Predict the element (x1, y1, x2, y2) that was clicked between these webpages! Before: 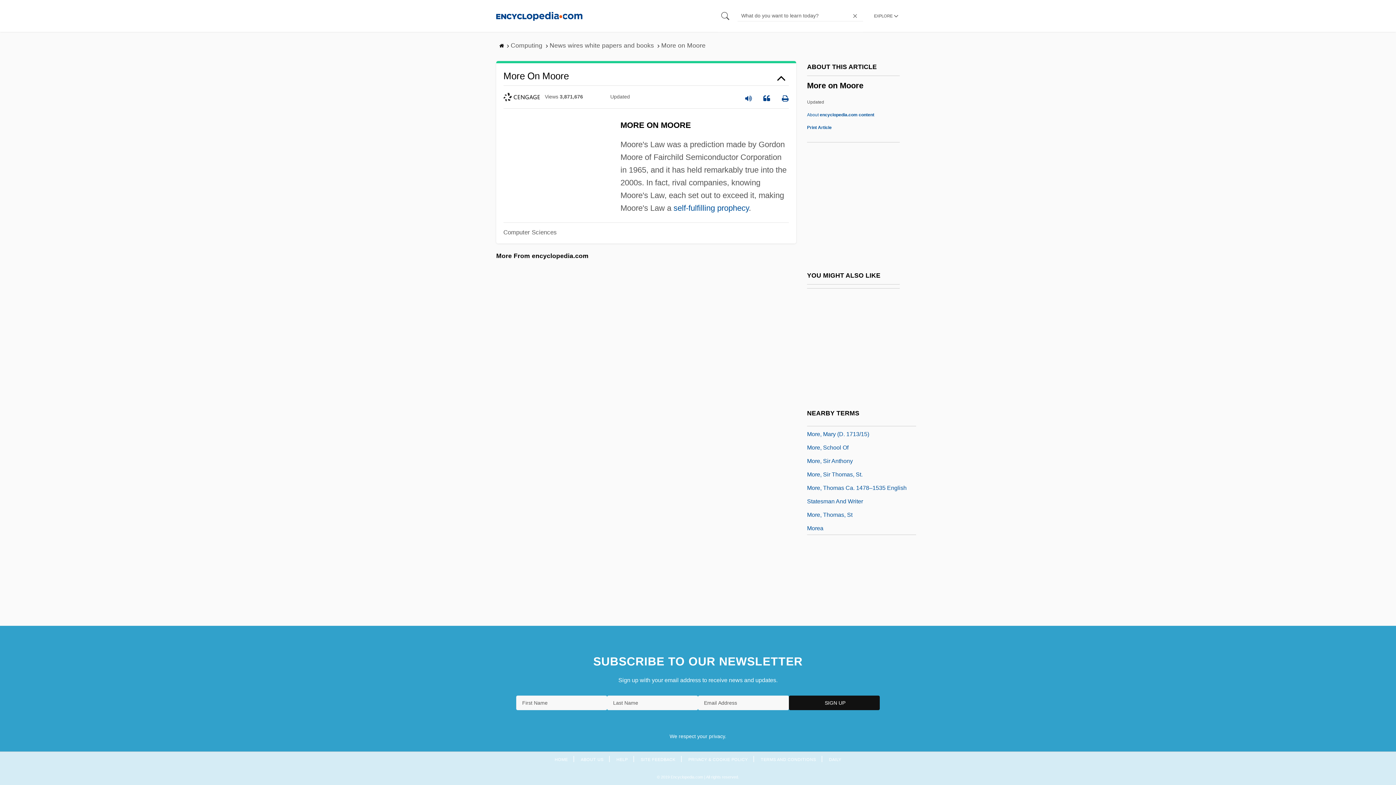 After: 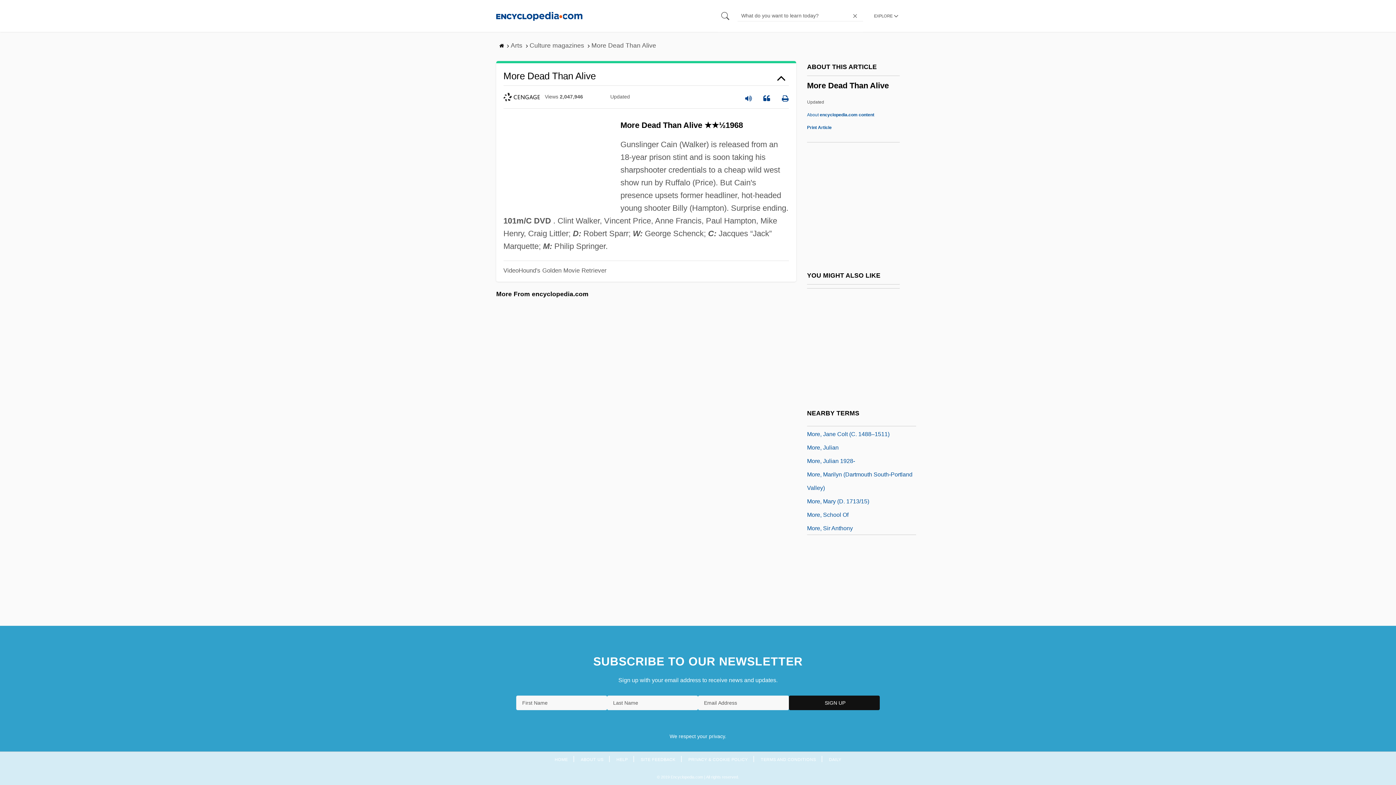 Action: bbox: (807, 482, 865, 491) label: More Dead Than Alive